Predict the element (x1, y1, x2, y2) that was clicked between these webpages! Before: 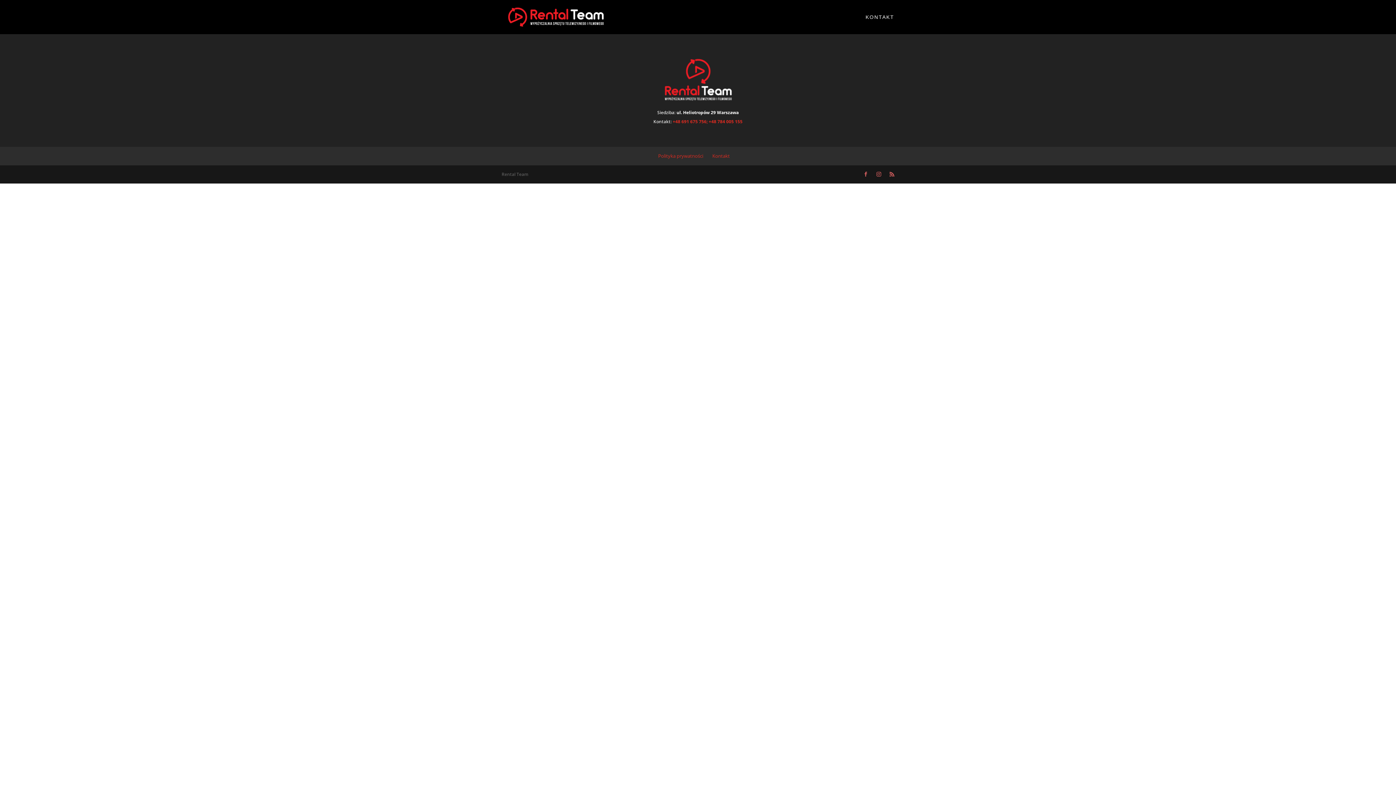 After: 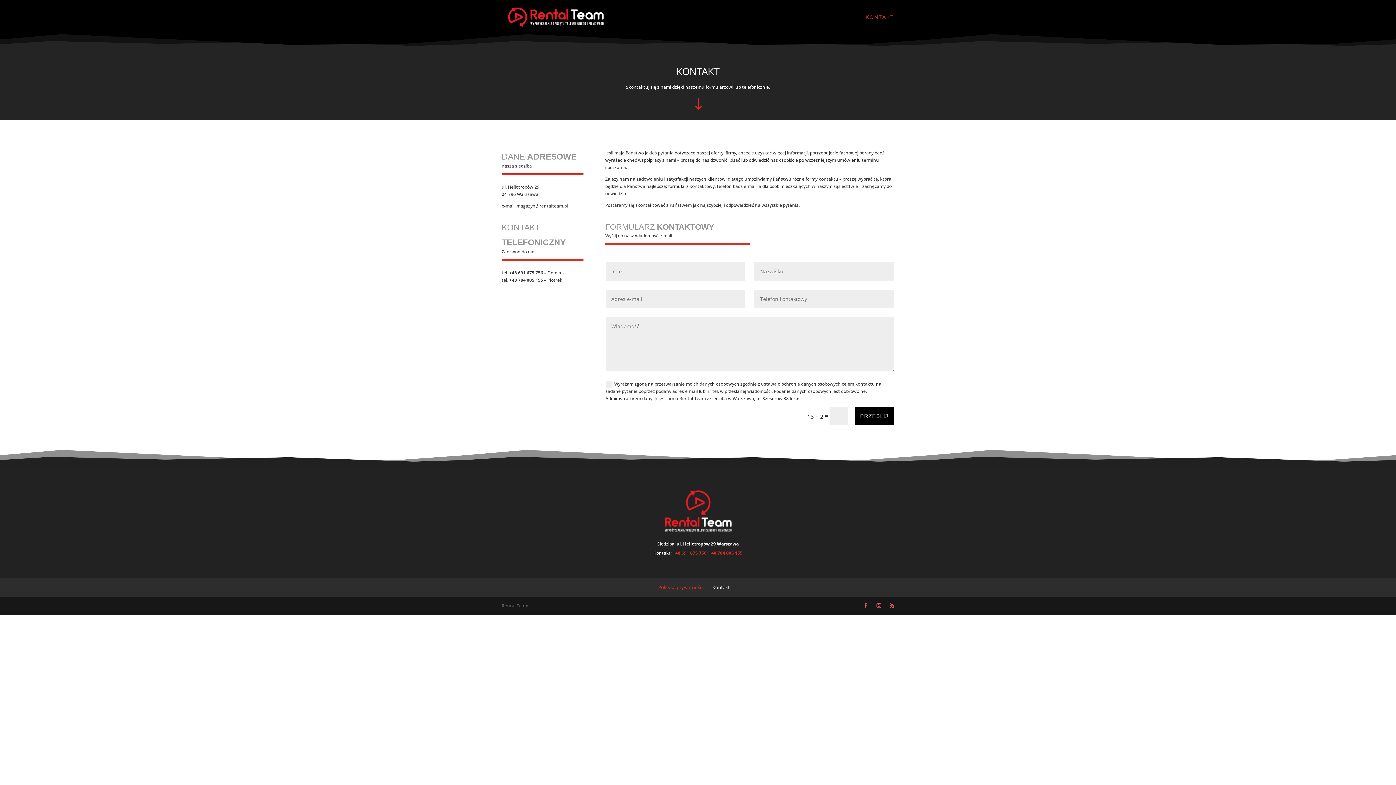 Action: label: KONTAKT bbox: (865, 14, 894, 34)